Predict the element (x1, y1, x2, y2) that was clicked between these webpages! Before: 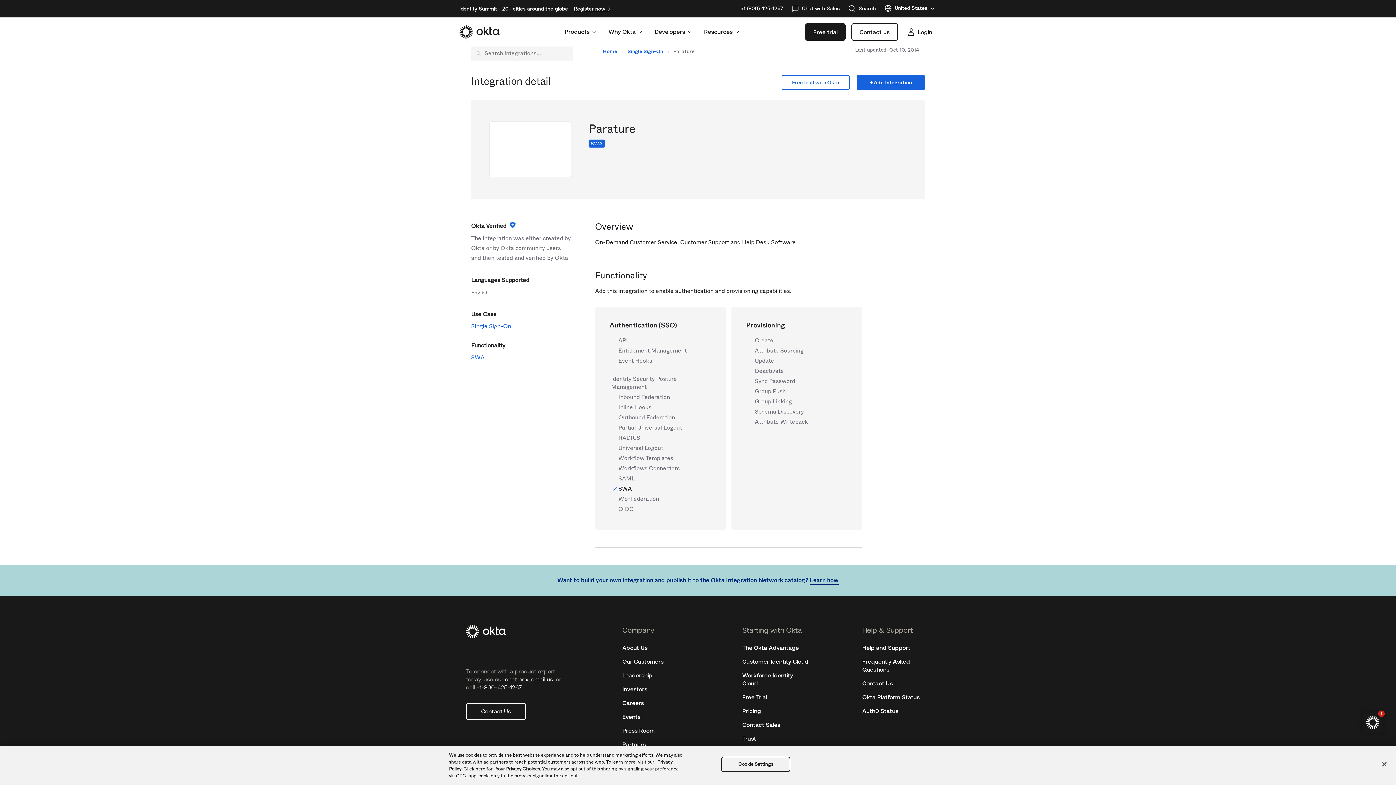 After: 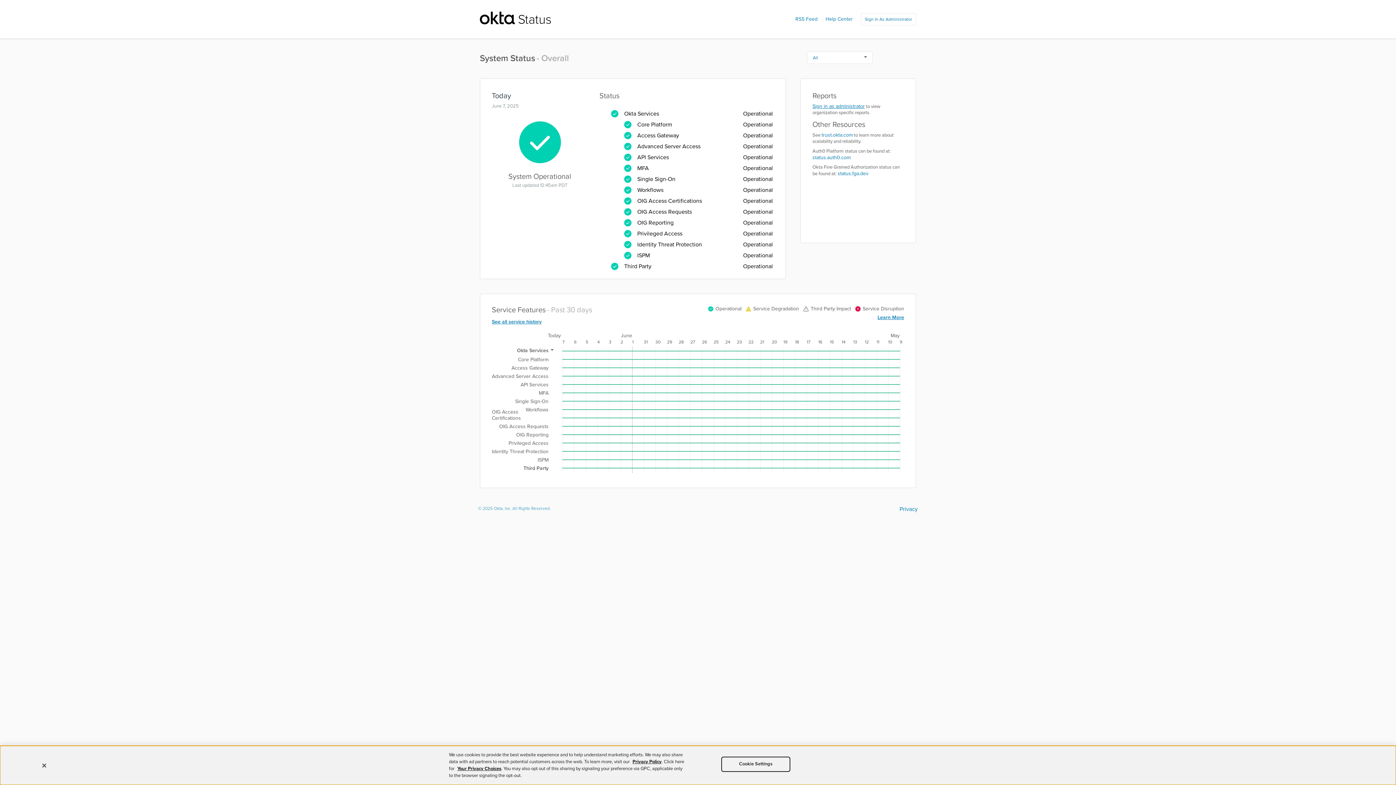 Action: label: Okta Platform Status bbox: (862, 694, 920, 700)